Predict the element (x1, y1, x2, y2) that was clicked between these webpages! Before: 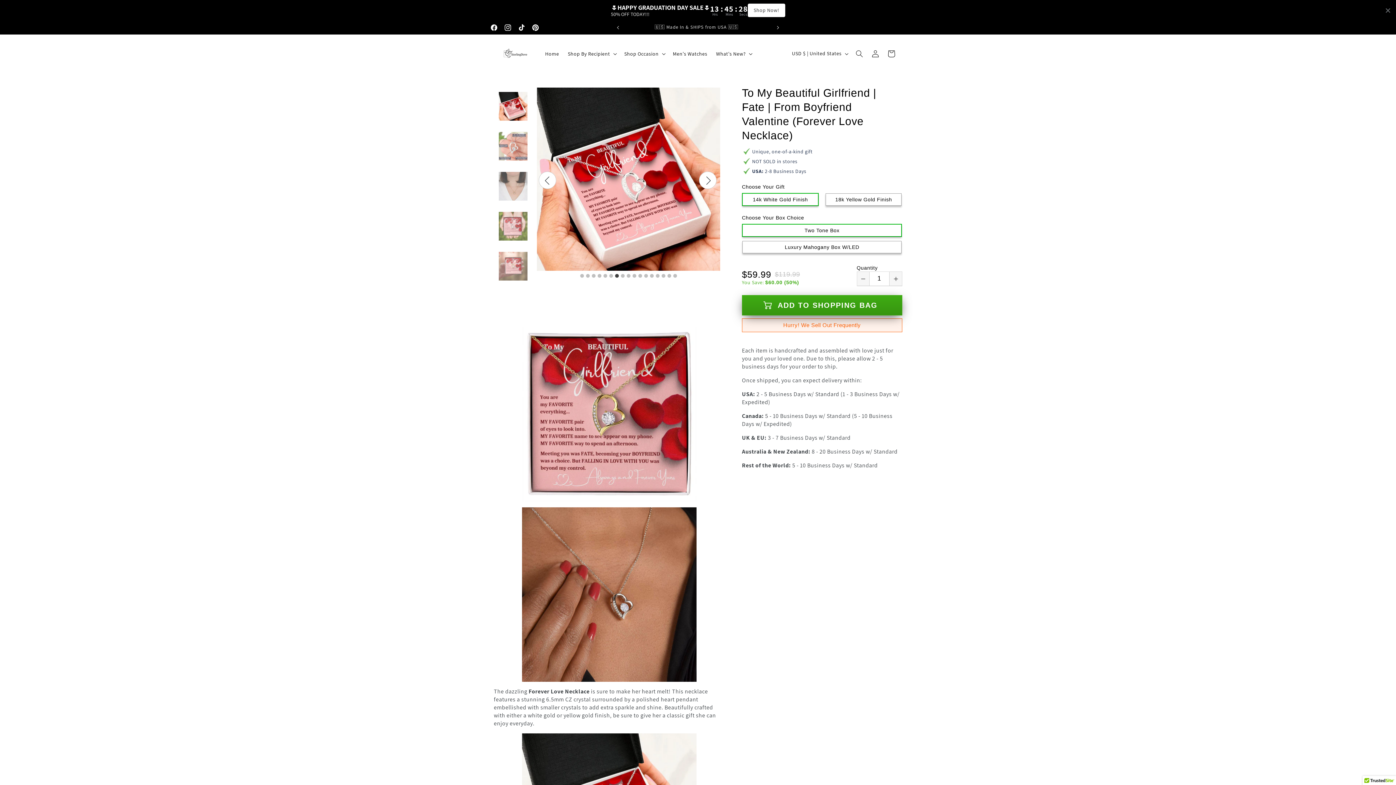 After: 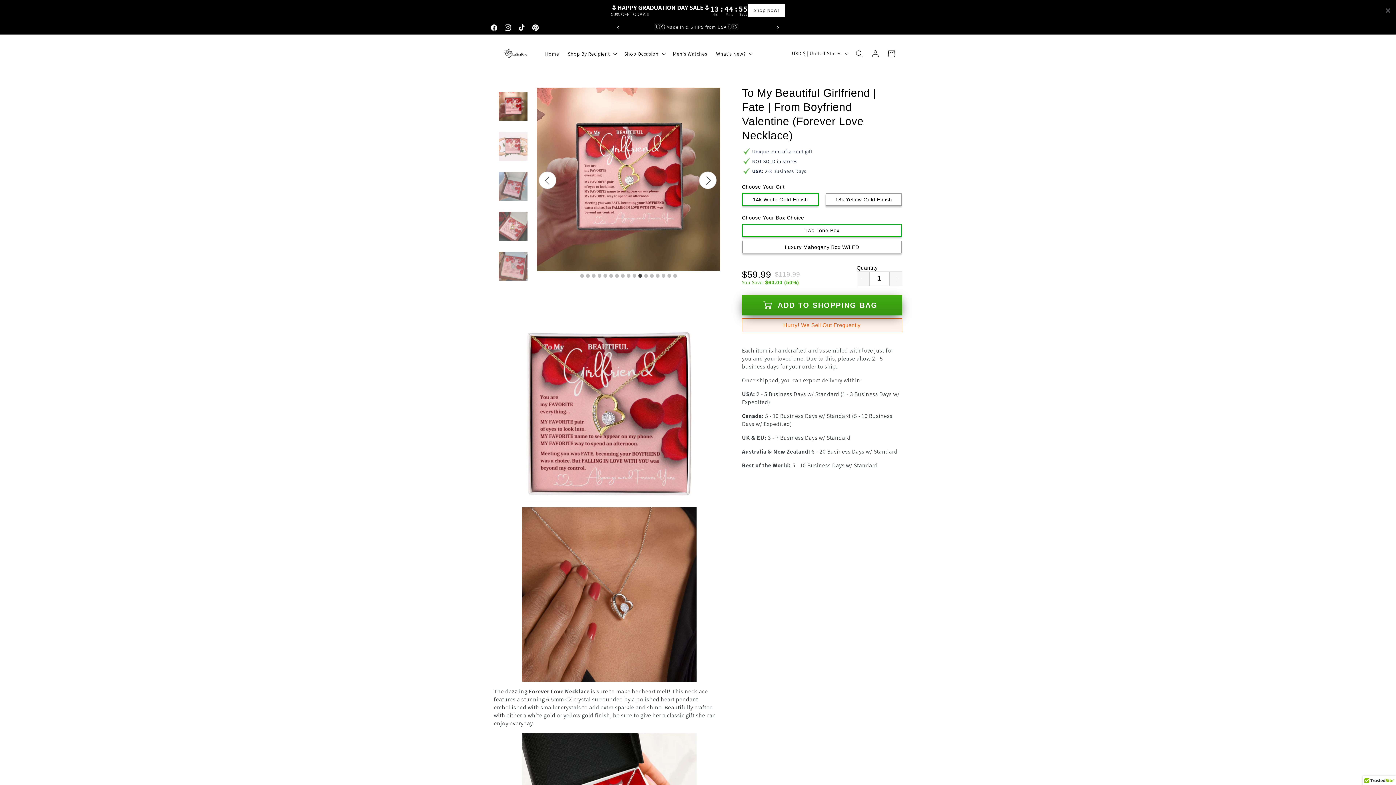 Action: bbox: (637, 272, 643, 279) label: 11 of 17